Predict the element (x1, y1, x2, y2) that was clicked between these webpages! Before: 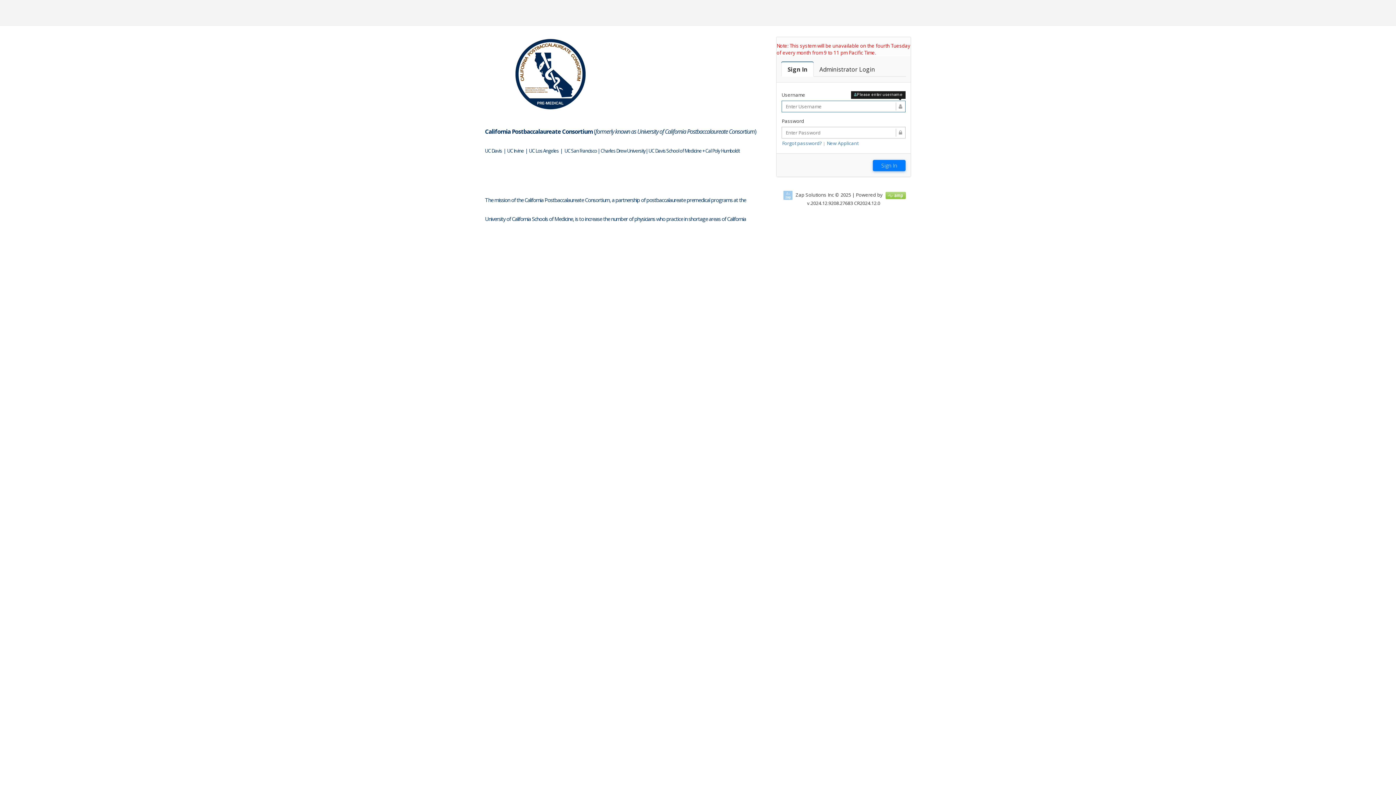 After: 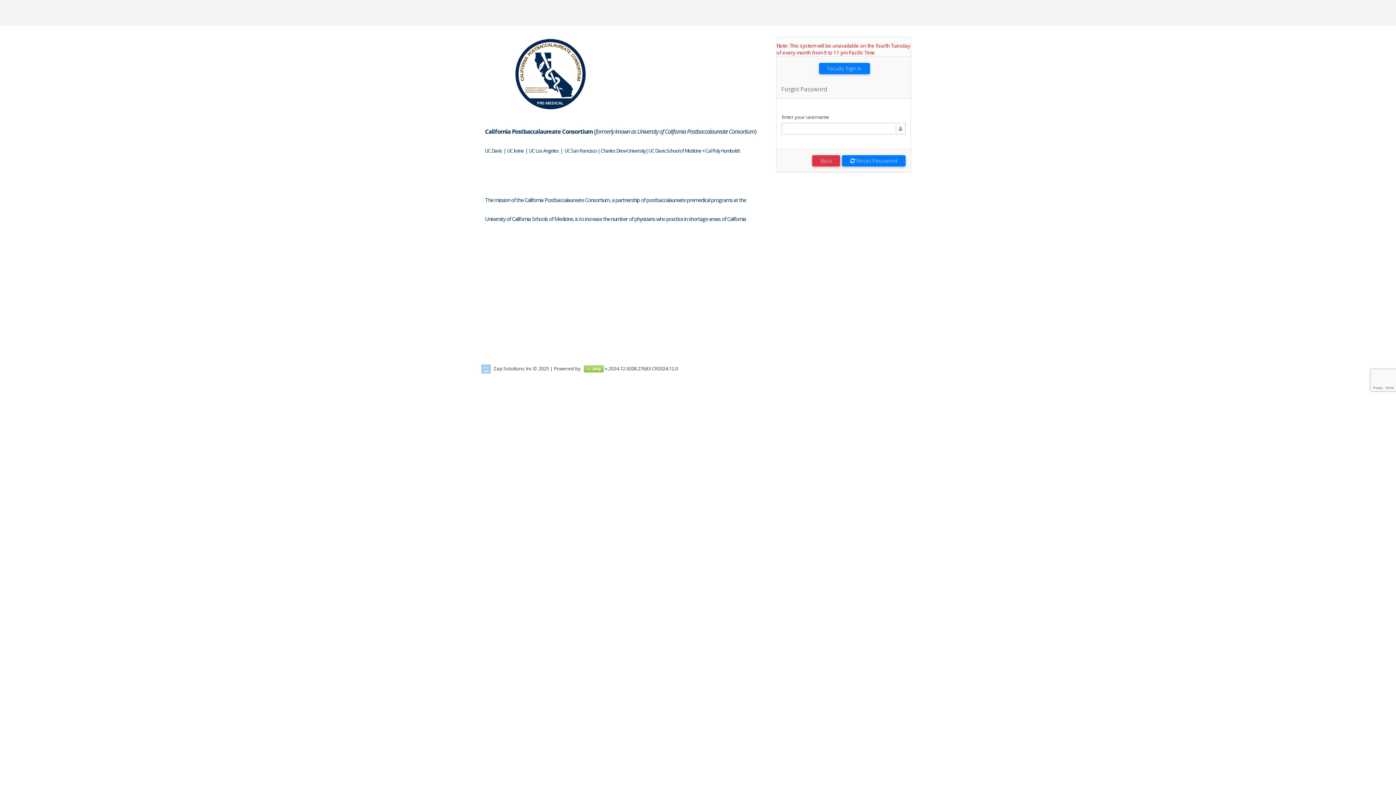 Action: label: Forgot password? bbox: (782, 140, 822, 146)